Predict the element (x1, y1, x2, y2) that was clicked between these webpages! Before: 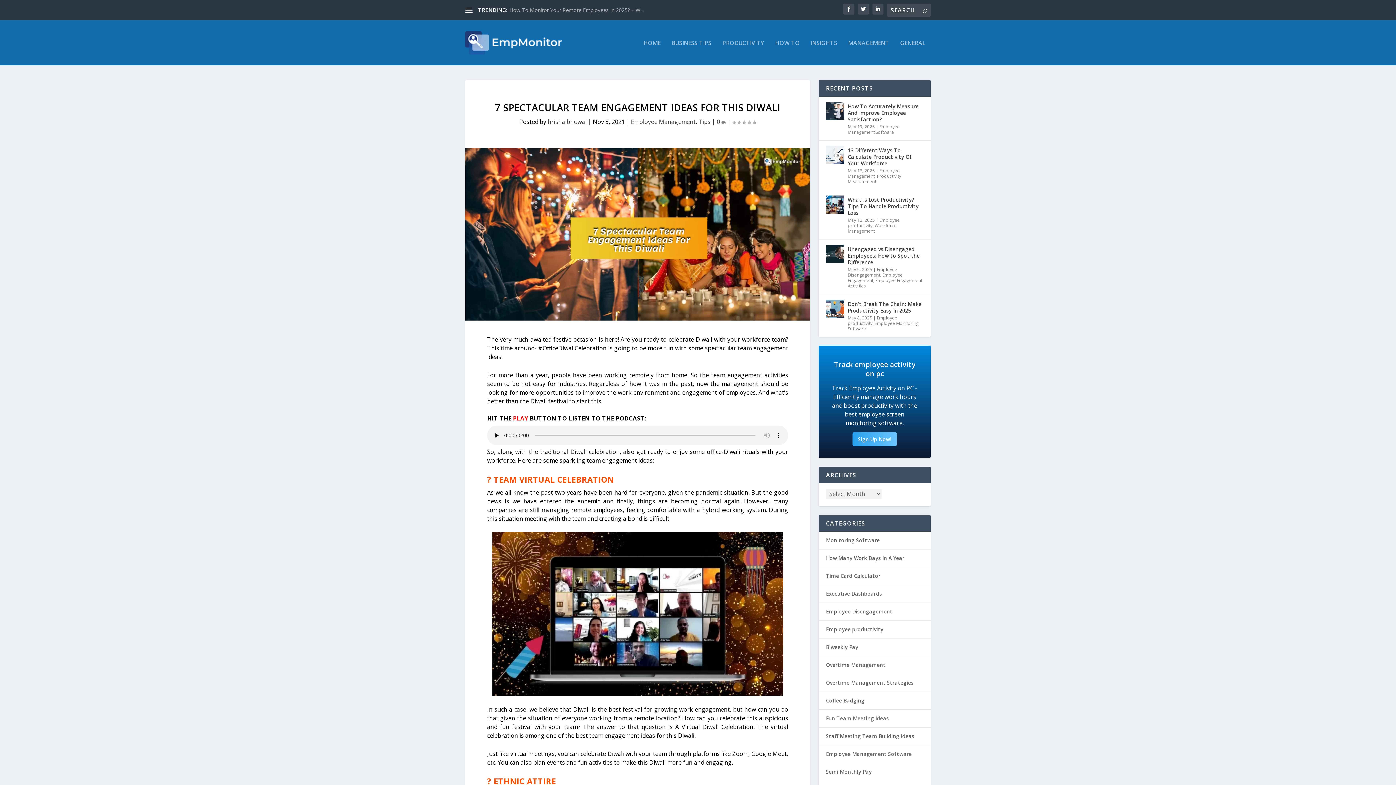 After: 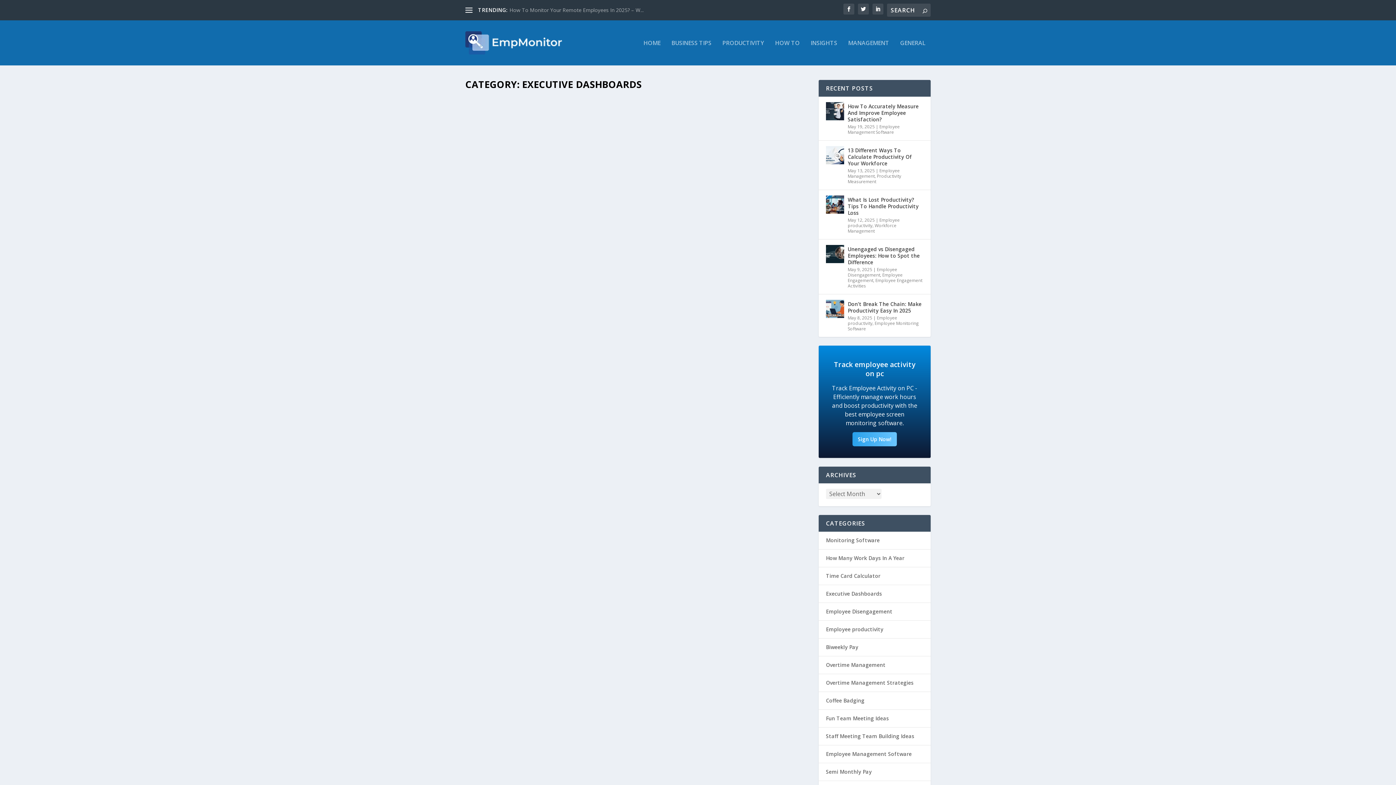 Action: bbox: (826, 590, 882, 597) label: Executive Dashboards